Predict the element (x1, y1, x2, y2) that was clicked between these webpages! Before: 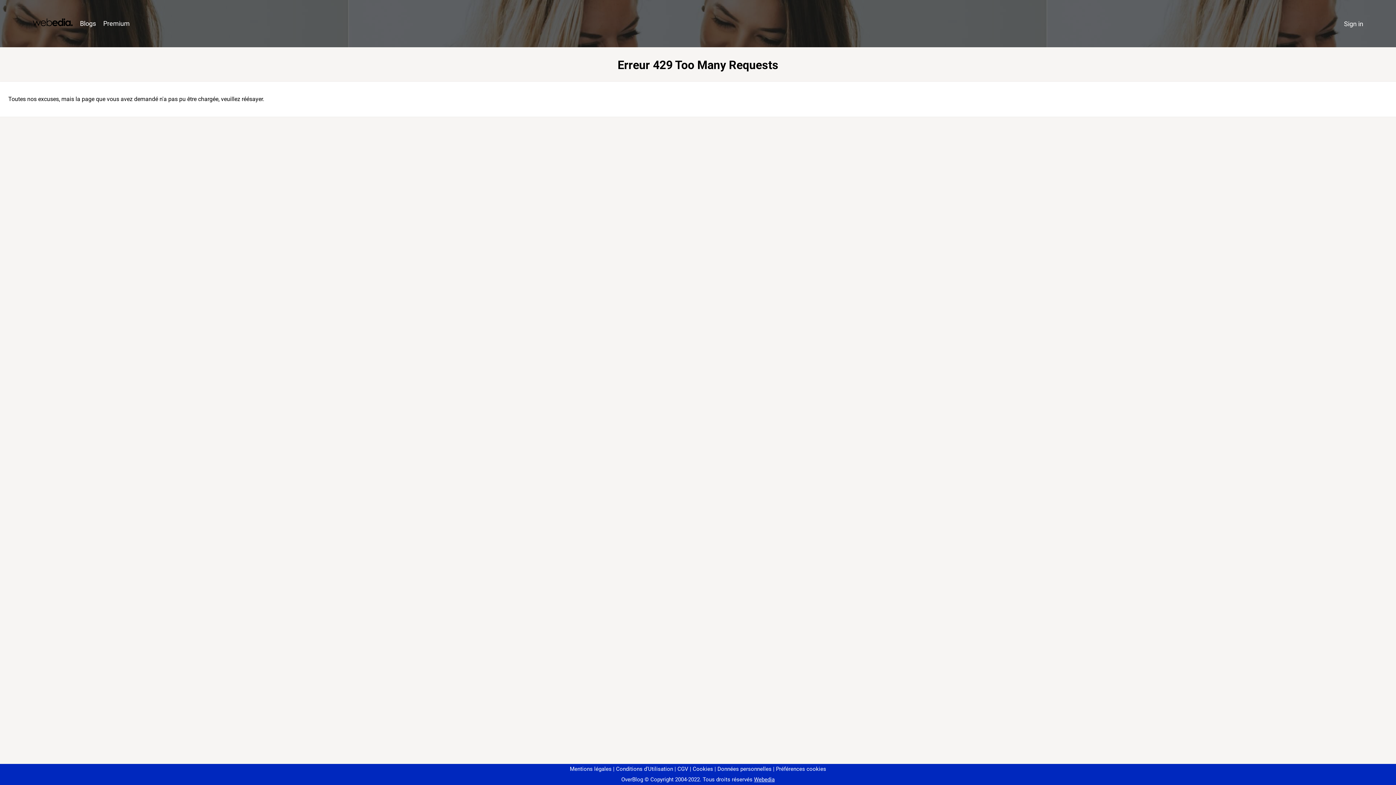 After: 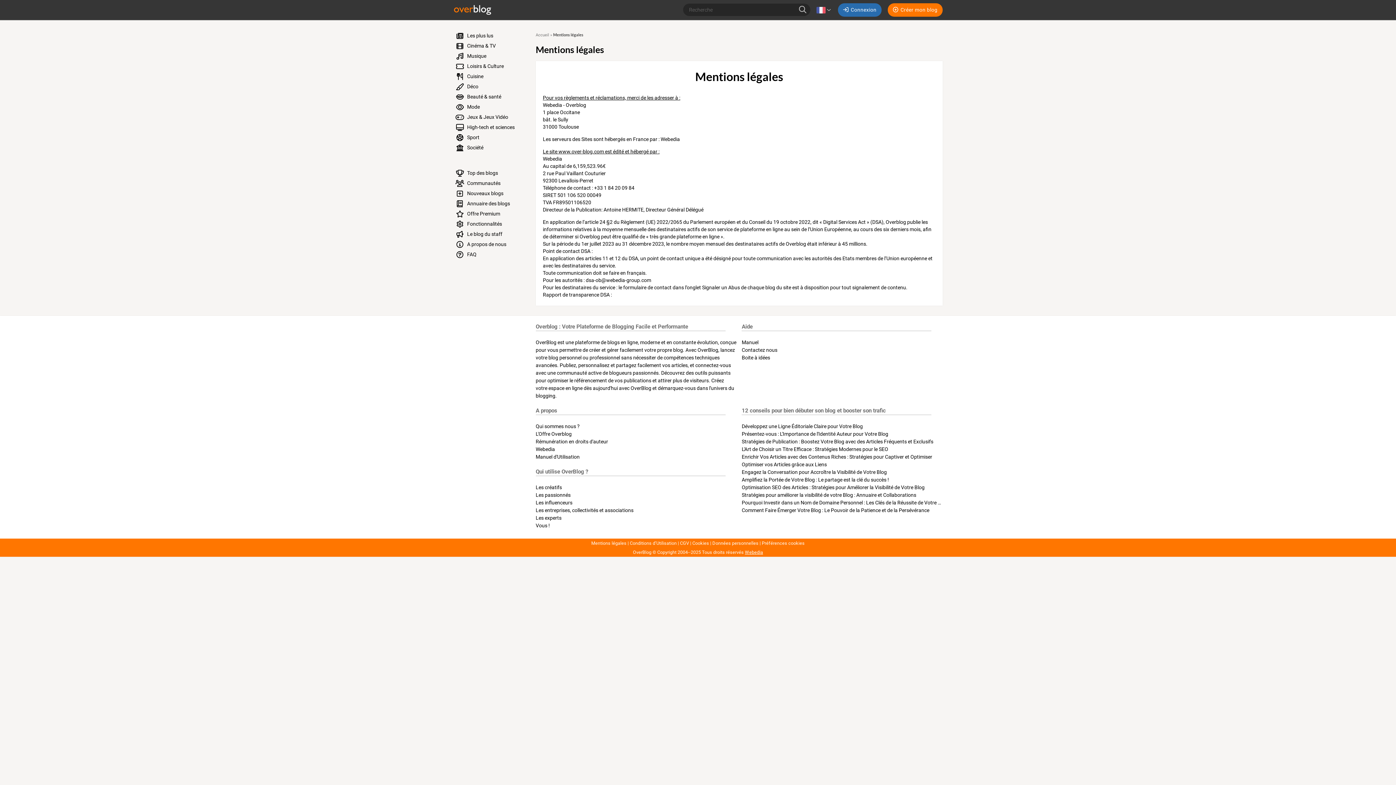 Action: label: Mentions légales bbox: (570, 766, 611, 772)